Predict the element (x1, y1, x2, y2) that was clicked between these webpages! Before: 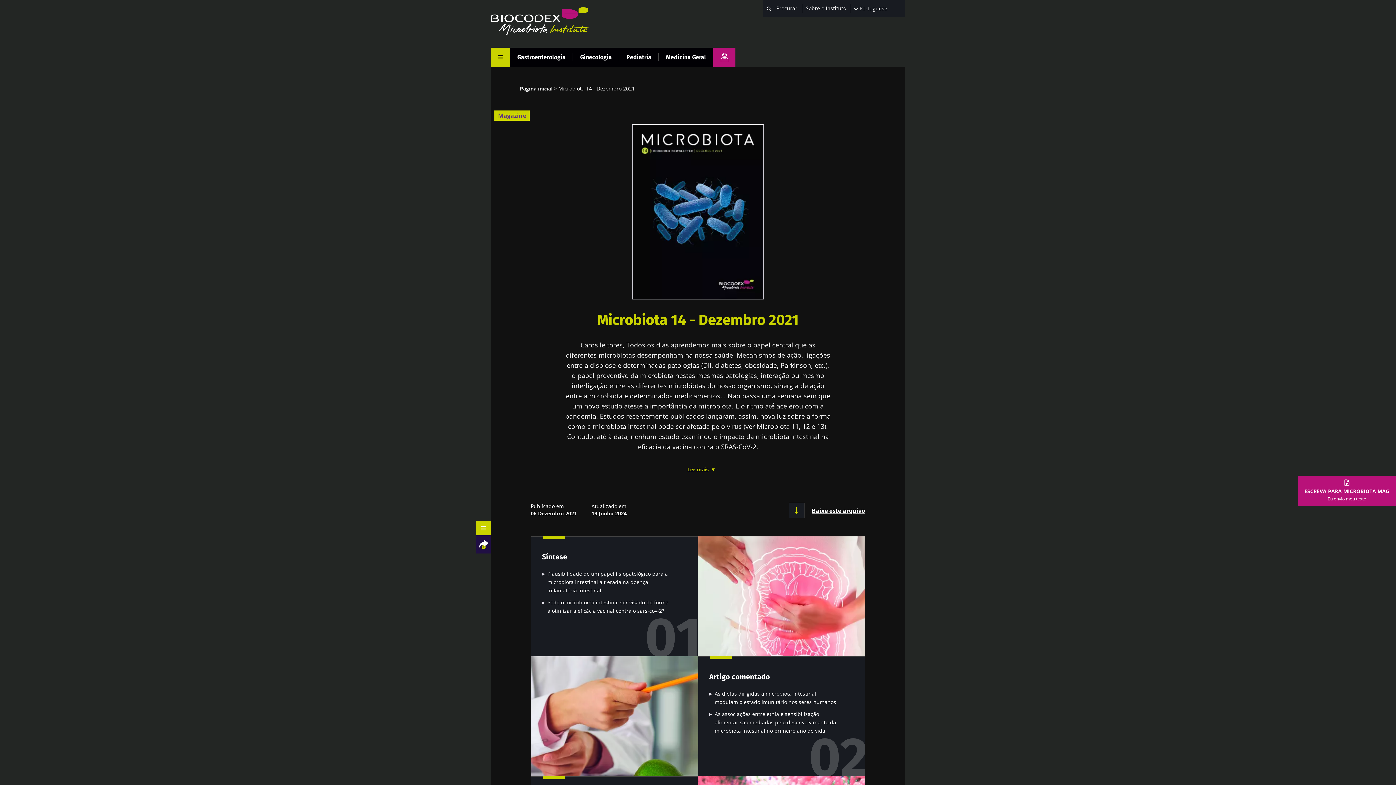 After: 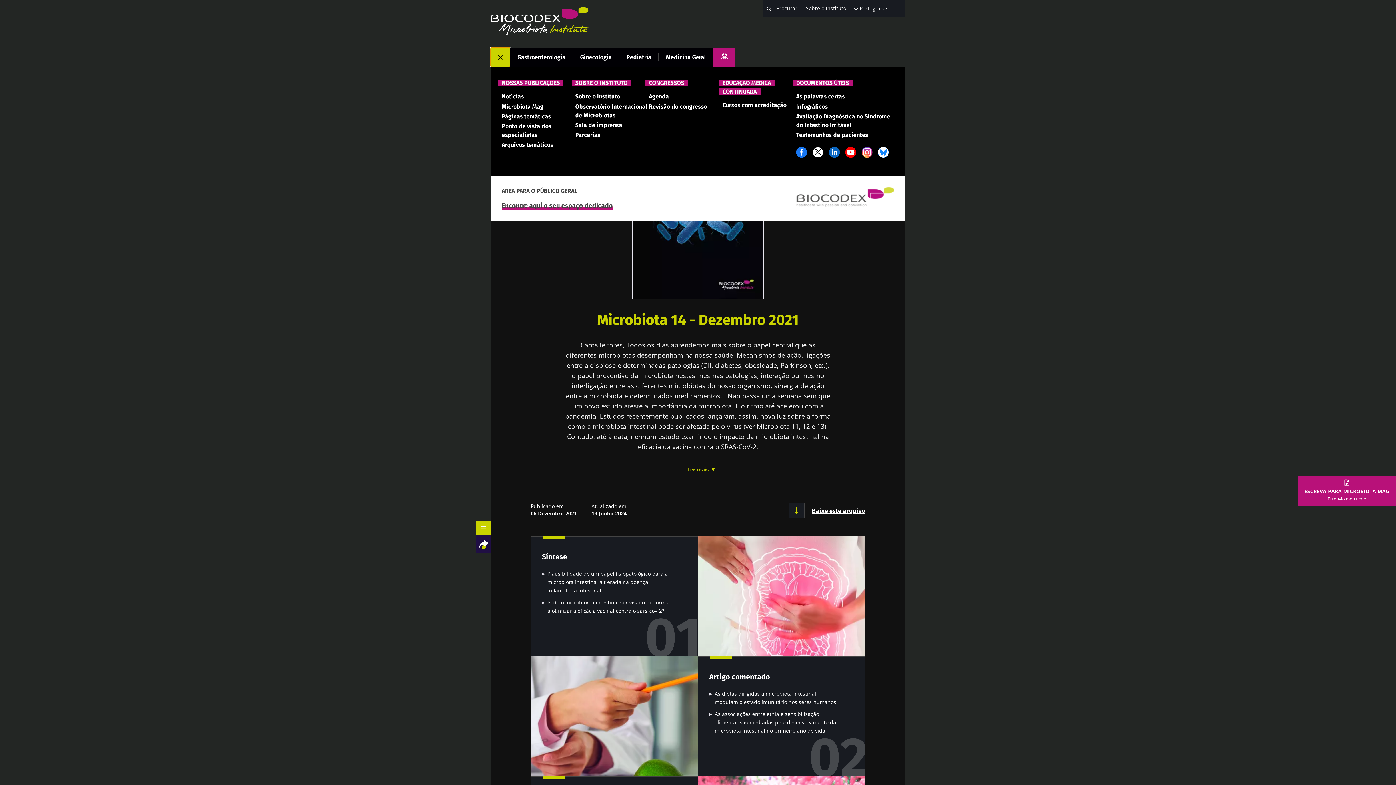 Action: bbox: (490, 47, 510, 66)